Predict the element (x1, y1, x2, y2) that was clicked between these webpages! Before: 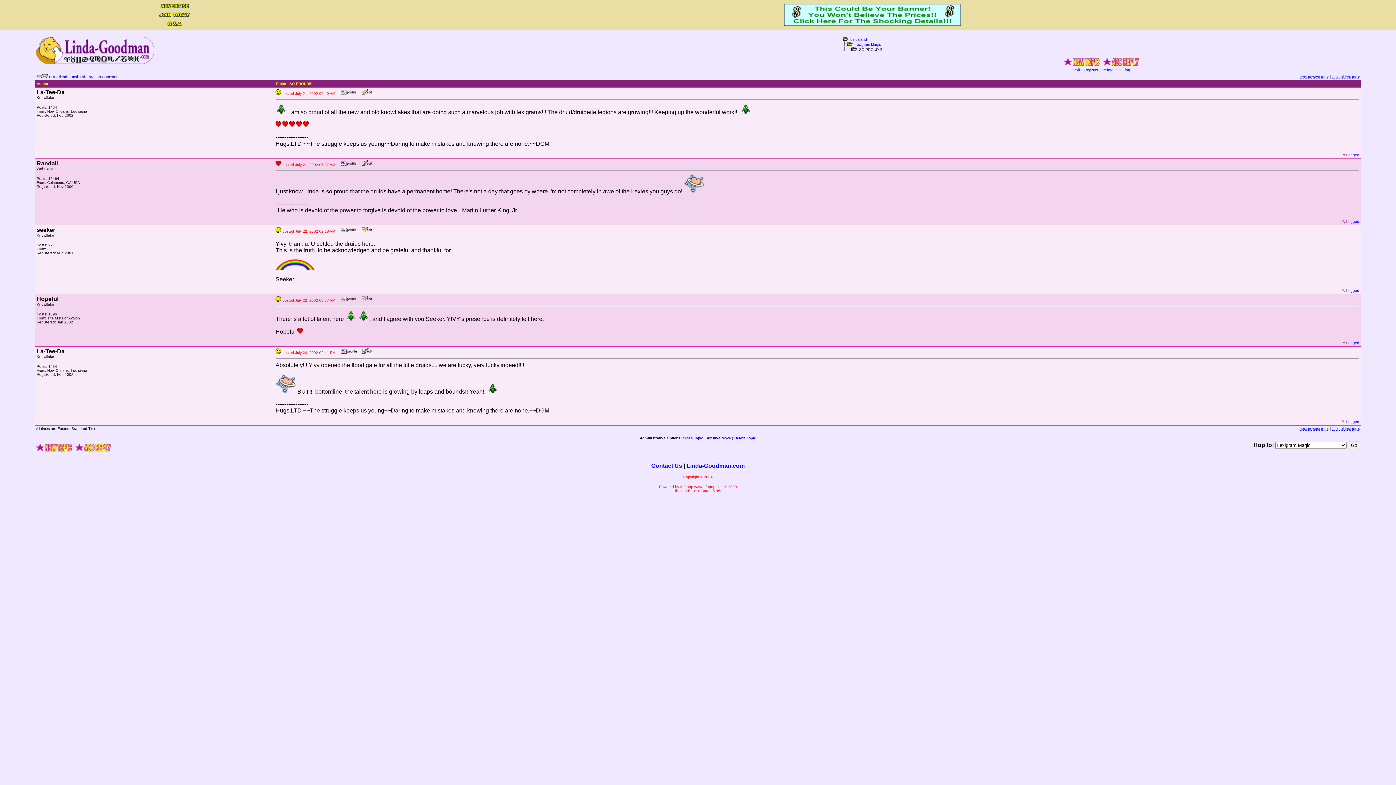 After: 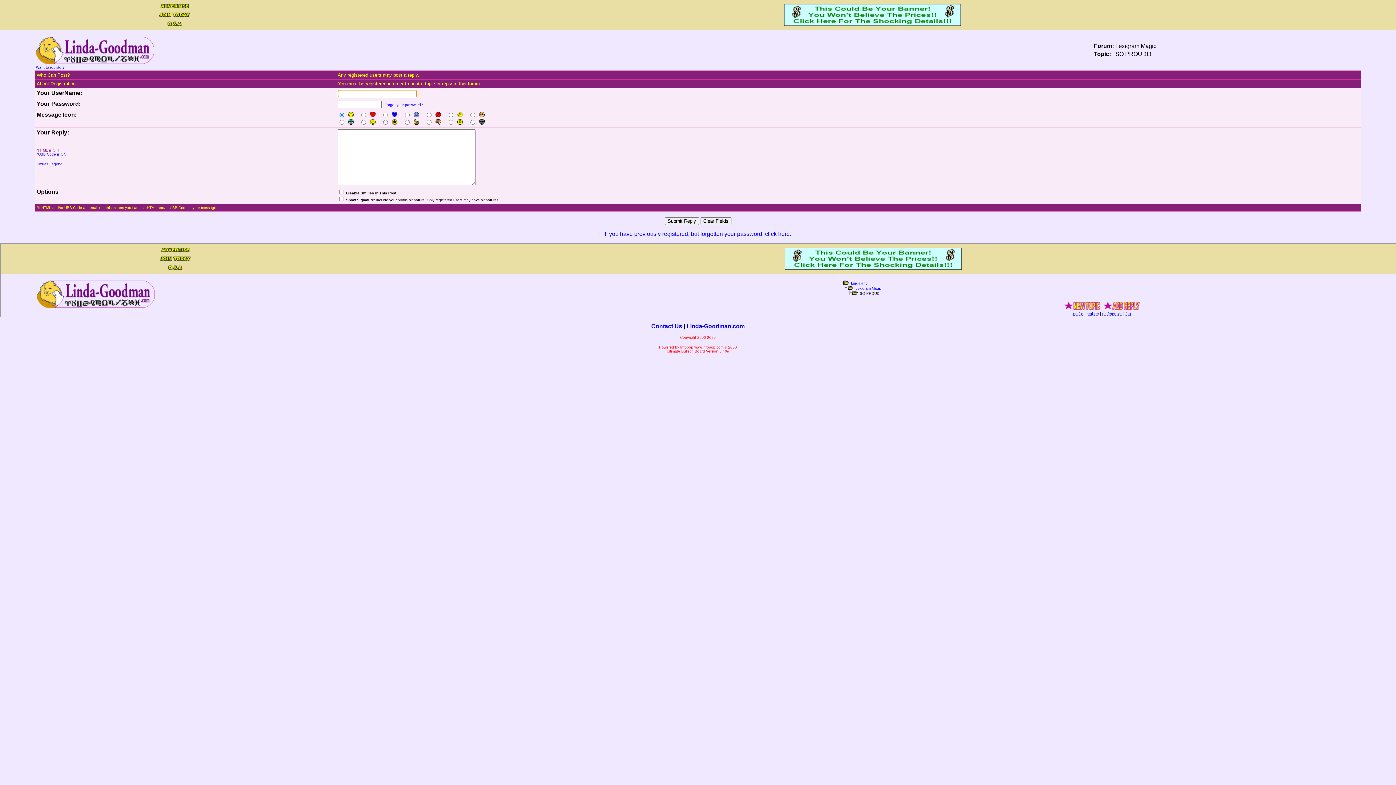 Action: bbox: (1103, 61, 1139, 67)